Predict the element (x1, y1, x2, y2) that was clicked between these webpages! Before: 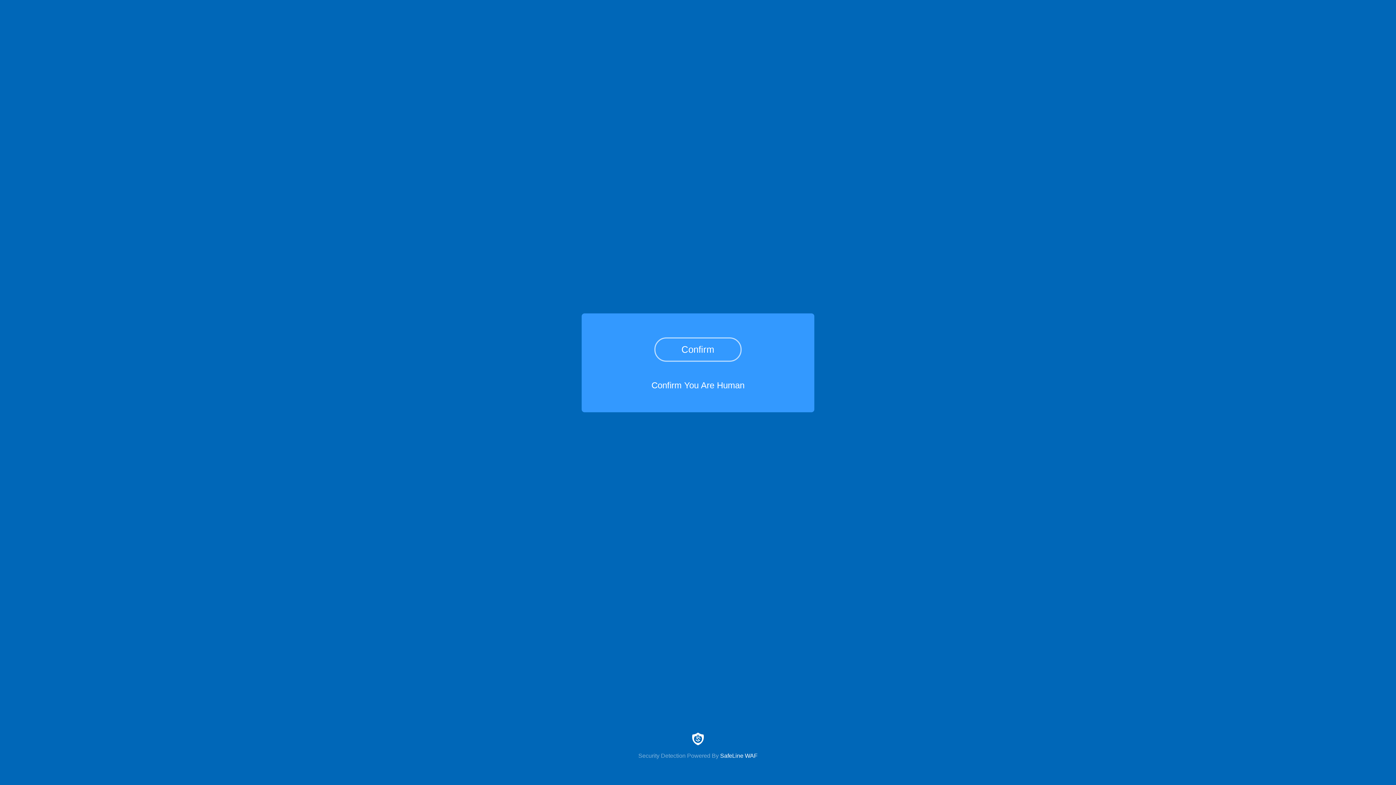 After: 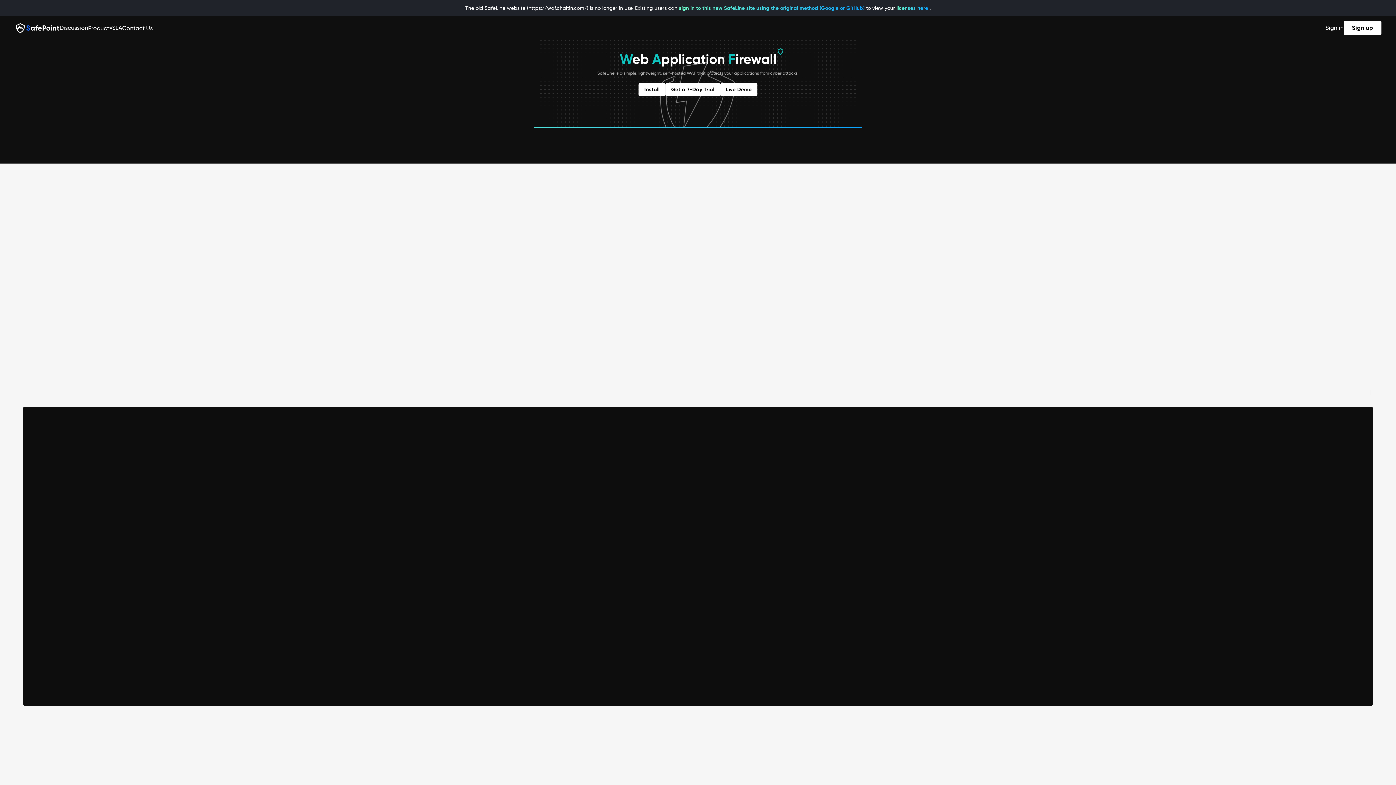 Action: bbox: (0, 733, 1396, 759) label: Security Detection Powered By SafeLine WAF